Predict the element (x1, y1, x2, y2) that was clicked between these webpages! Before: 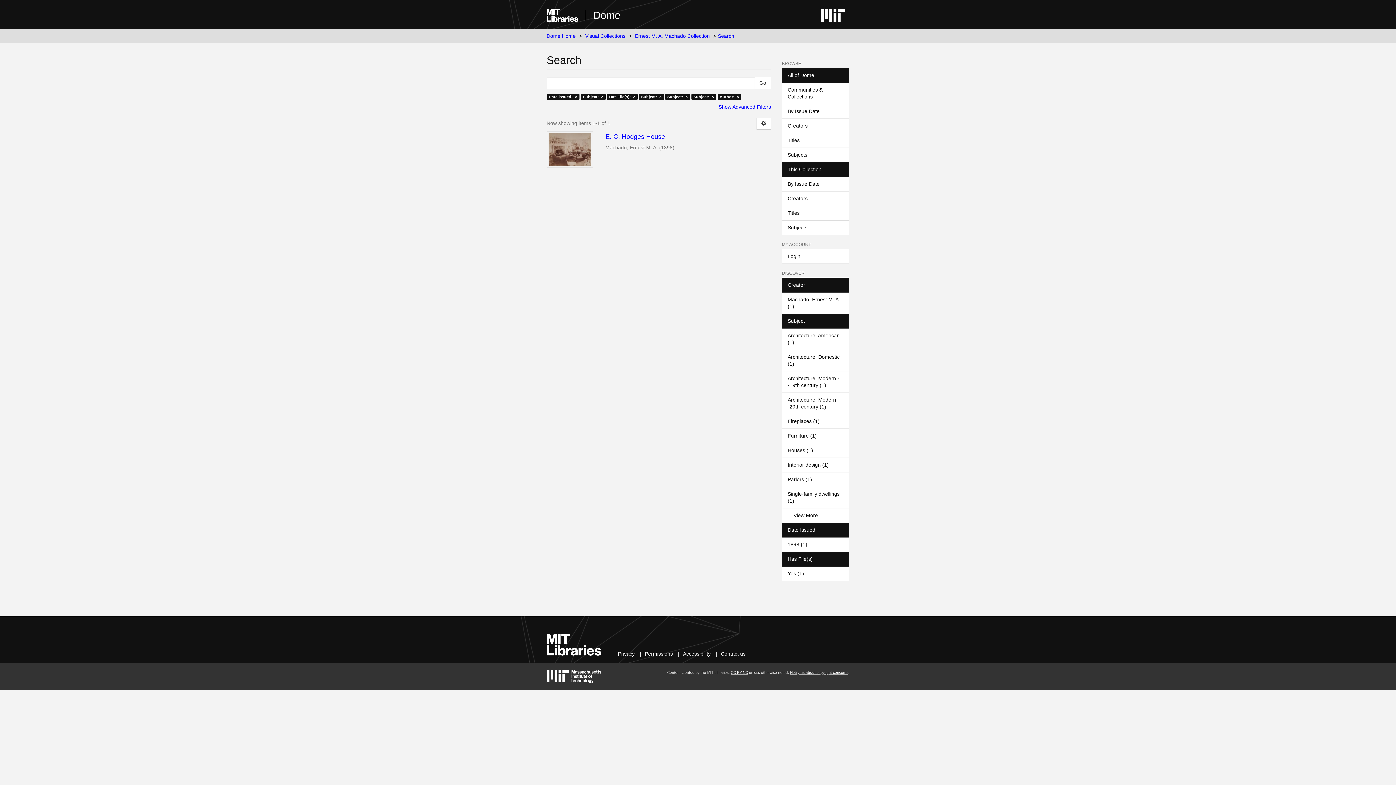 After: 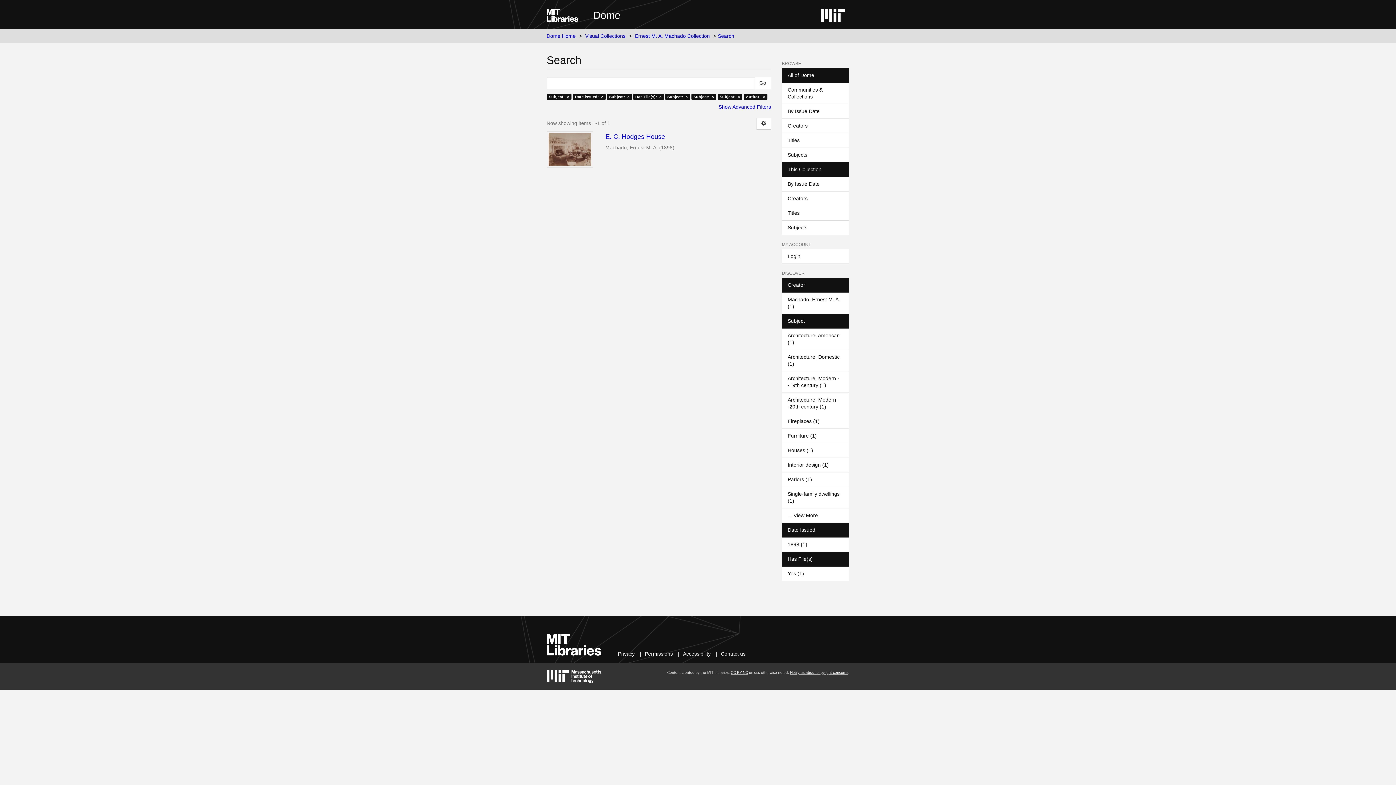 Action: bbox: (782, 349, 849, 371) label: Architecture, Domestic (1)